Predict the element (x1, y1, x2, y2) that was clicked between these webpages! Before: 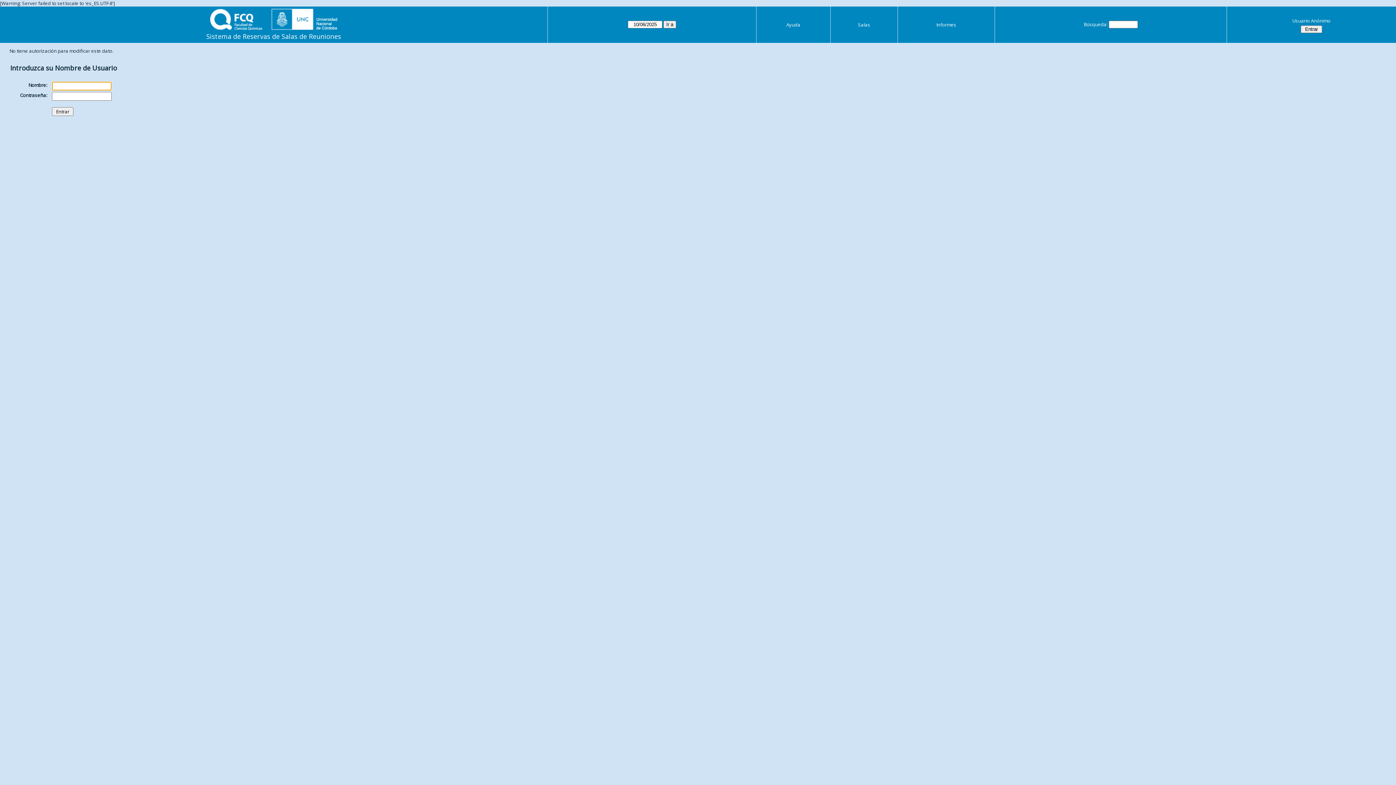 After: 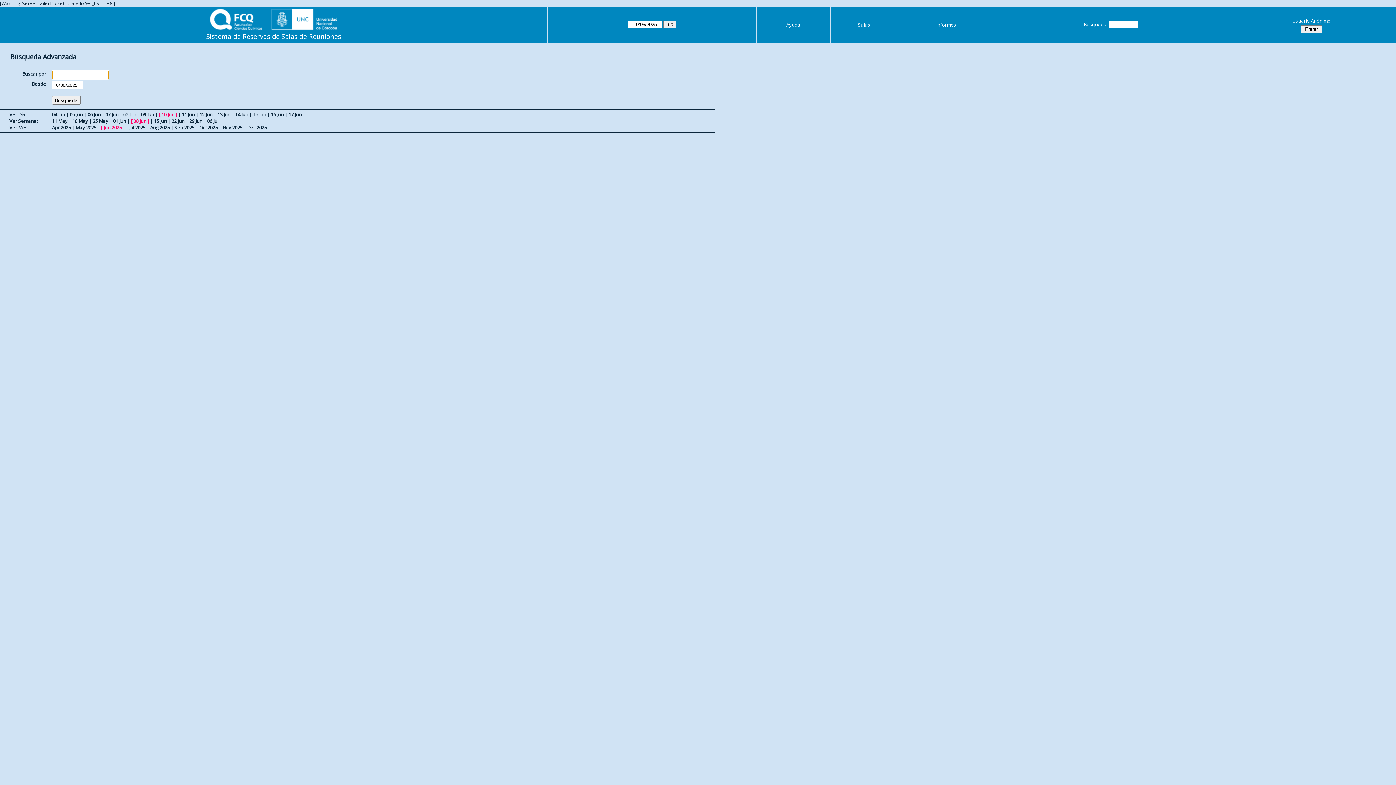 Action: bbox: (1084, 21, 1108, 27) label: Búsqueda: